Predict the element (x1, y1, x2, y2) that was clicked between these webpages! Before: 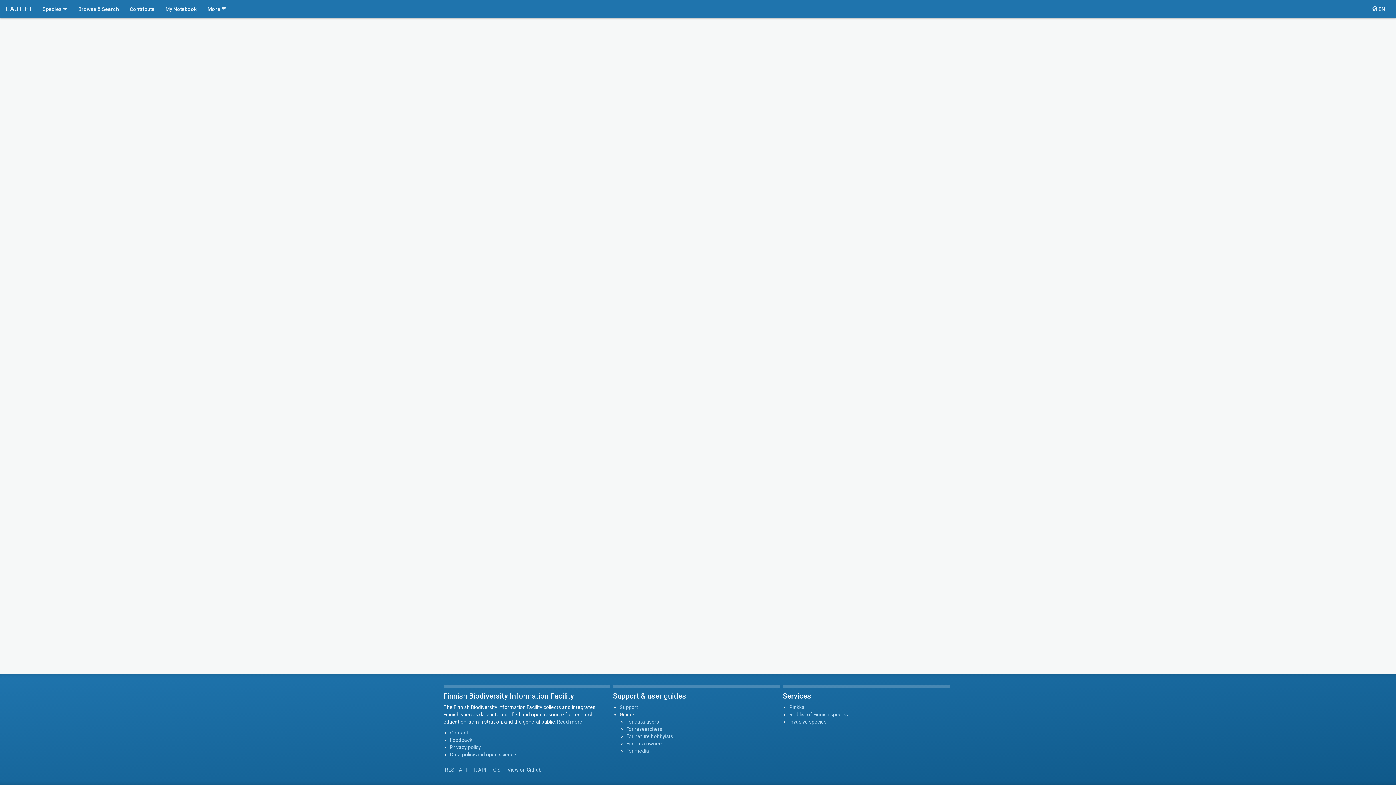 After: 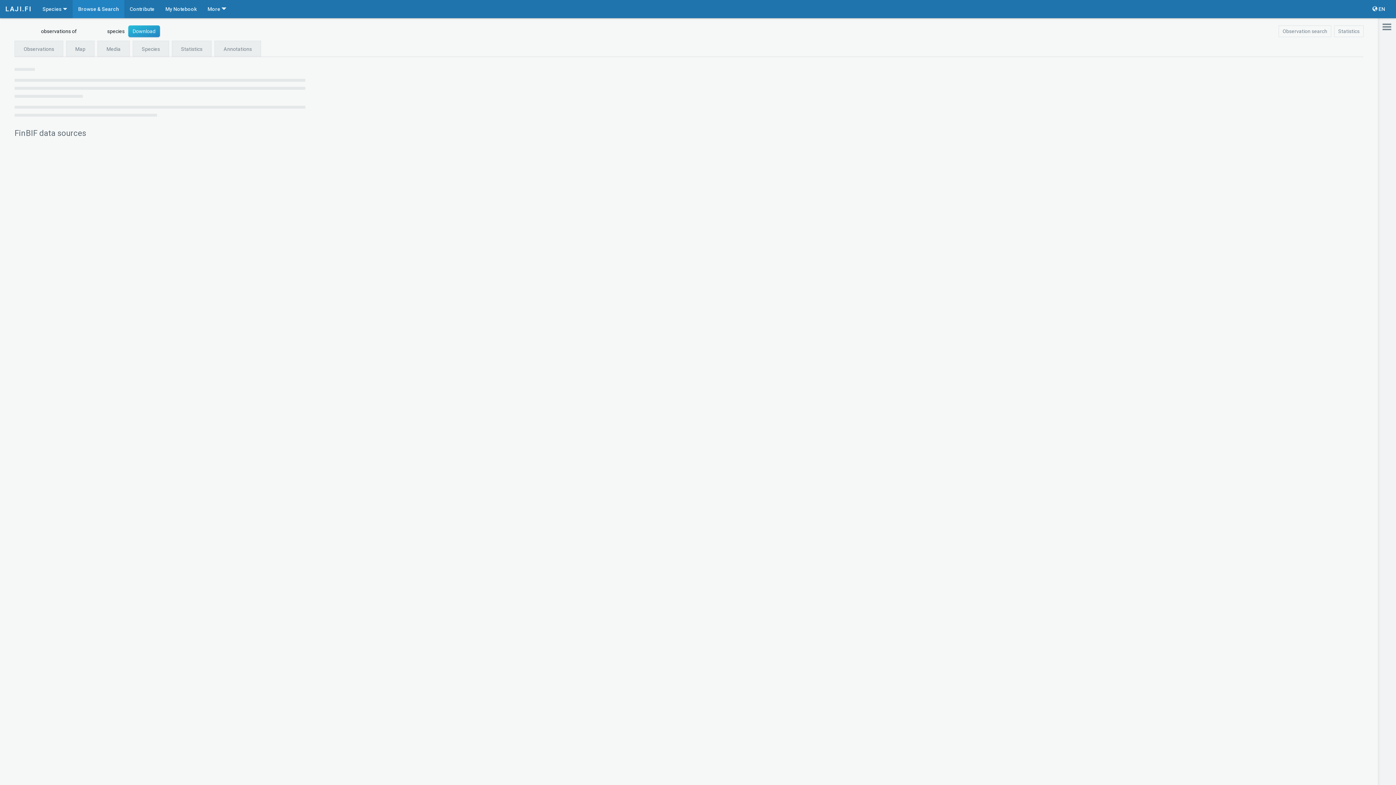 Action: bbox: (72, 0, 124, 18) label: Browse & Search